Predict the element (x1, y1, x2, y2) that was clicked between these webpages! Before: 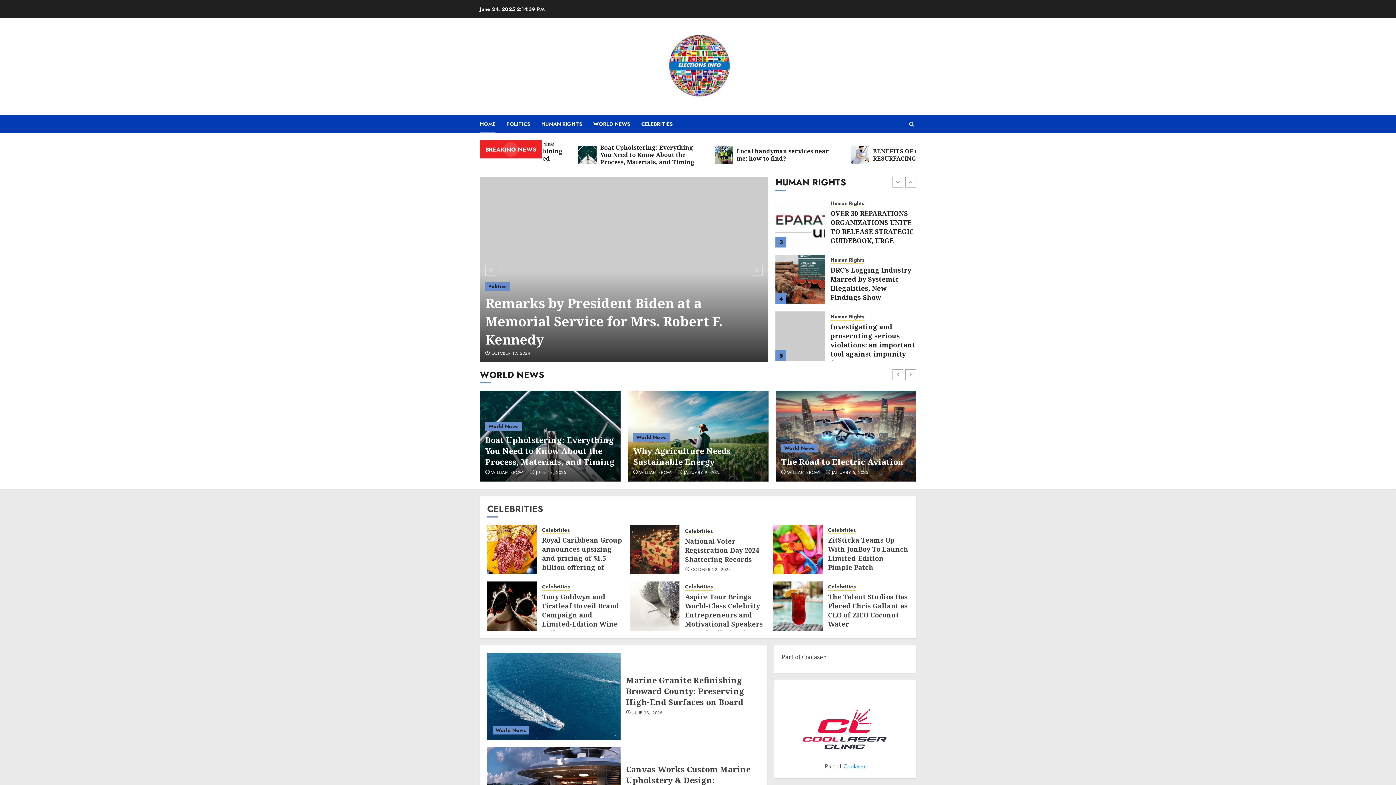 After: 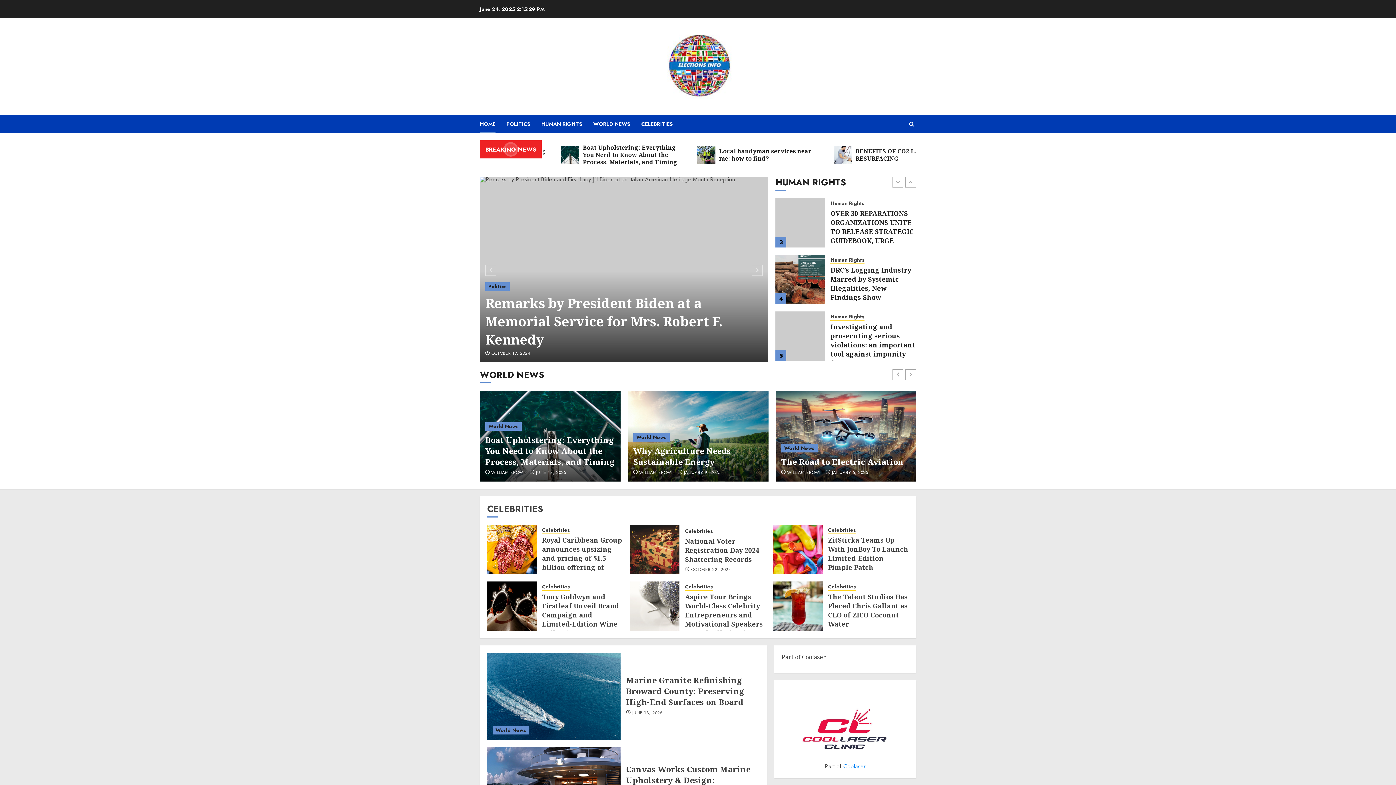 Action: bbox: (661, 29, 734, 104)